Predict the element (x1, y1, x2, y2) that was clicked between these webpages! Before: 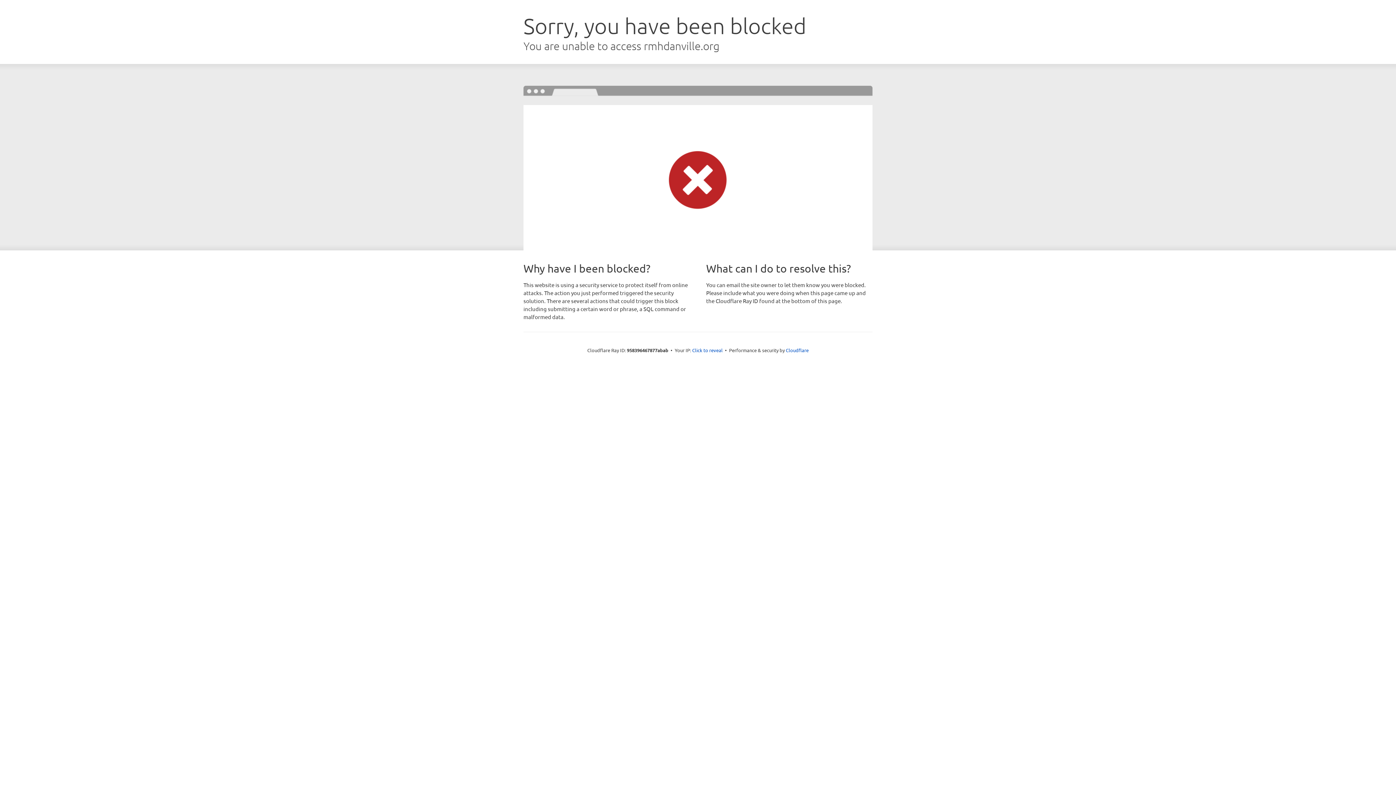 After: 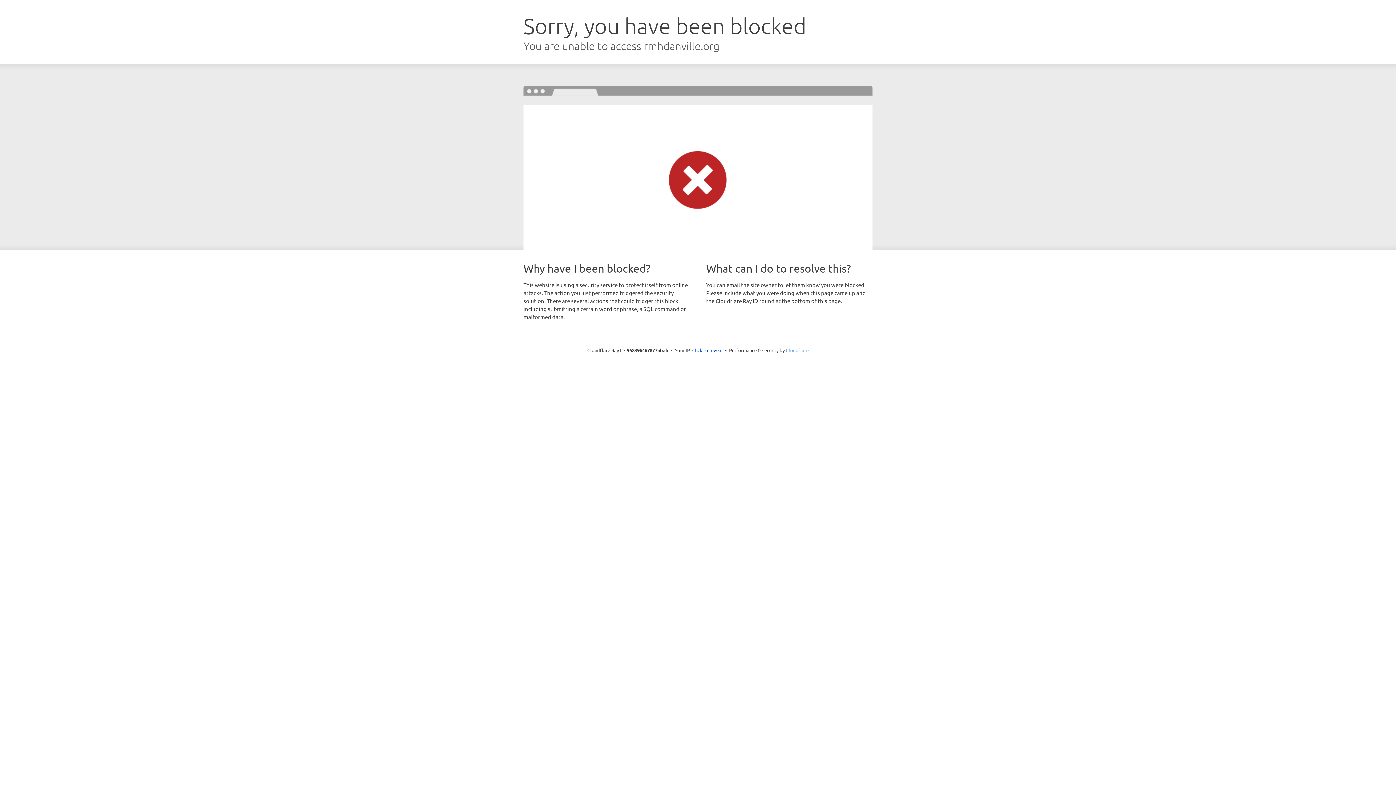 Action: label: Cloudflare bbox: (786, 347, 808, 353)